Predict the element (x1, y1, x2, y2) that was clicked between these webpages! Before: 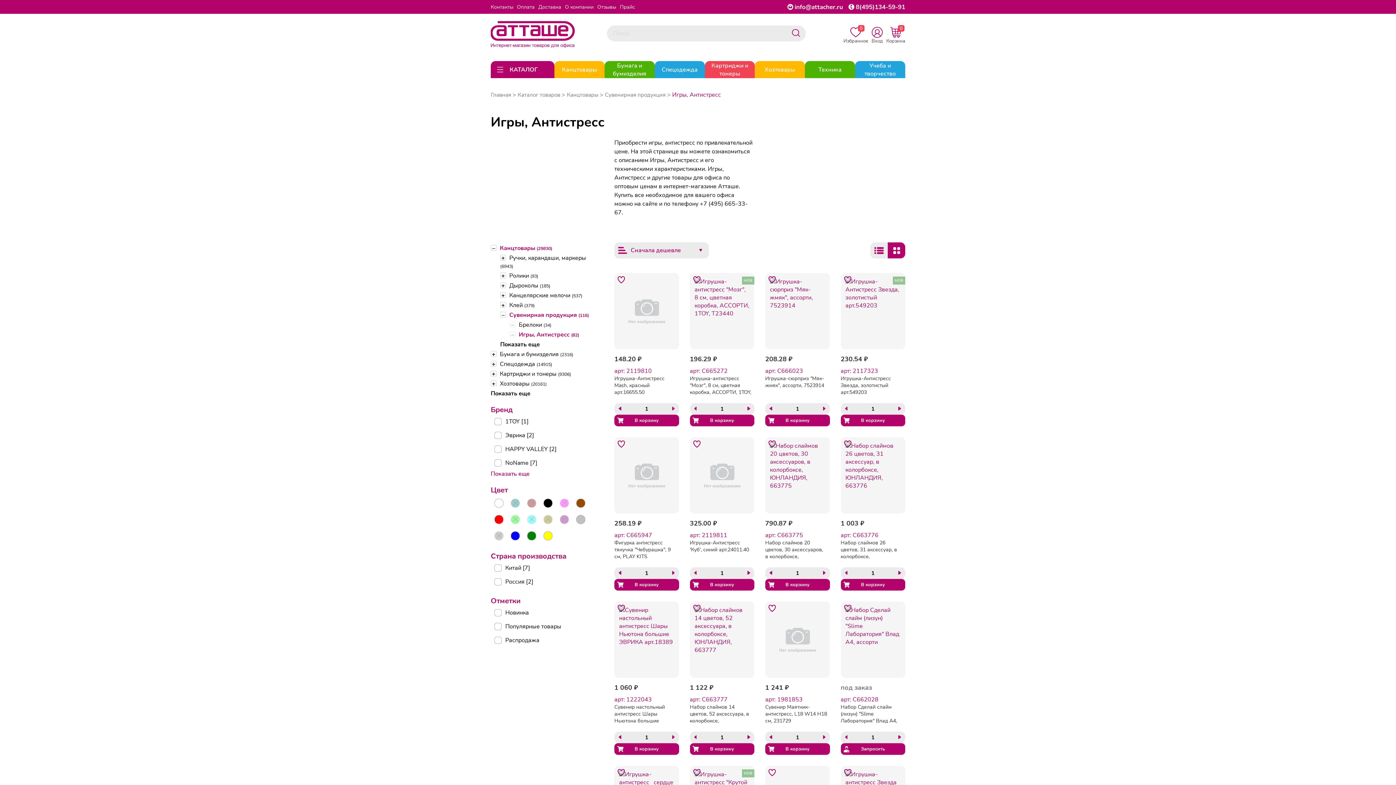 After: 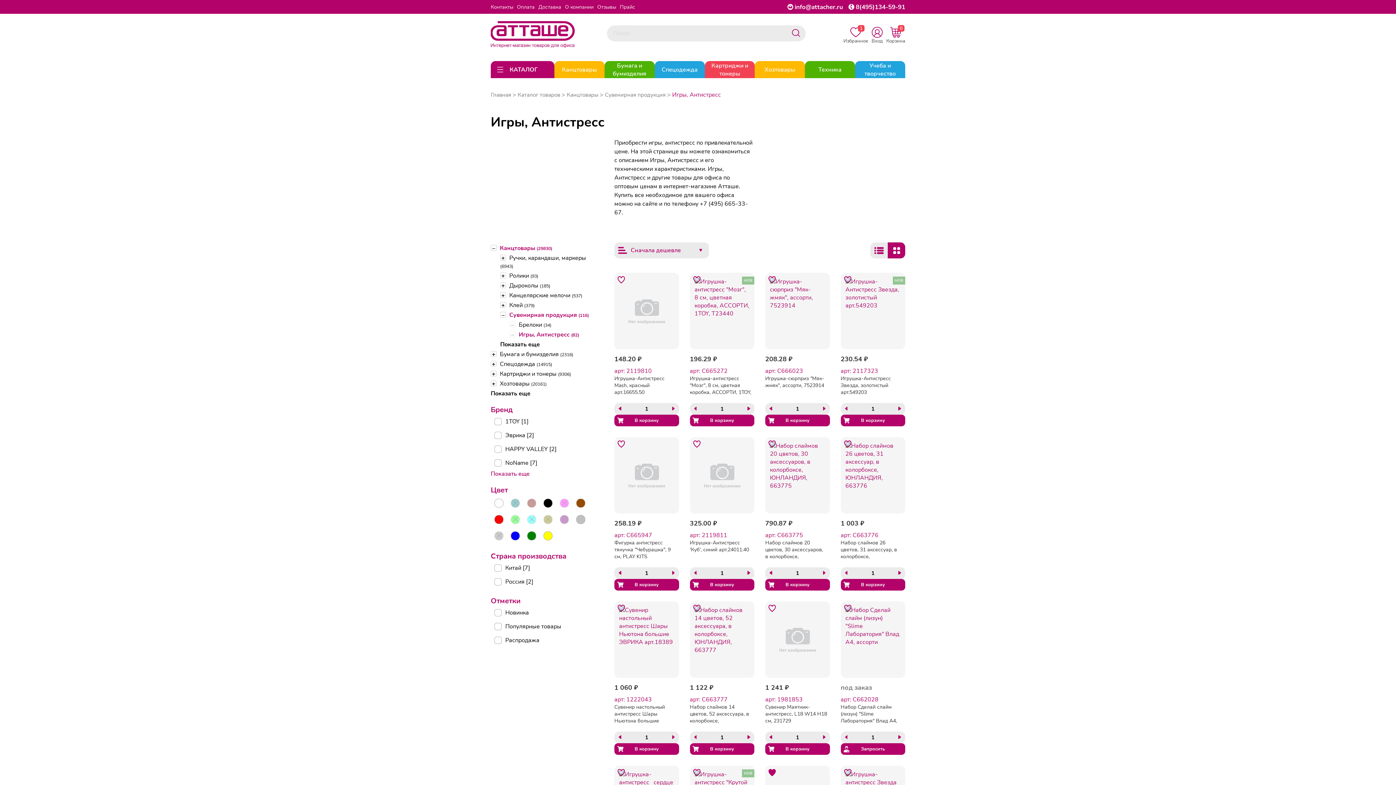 Action: bbox: (768, 768, 776, 777)